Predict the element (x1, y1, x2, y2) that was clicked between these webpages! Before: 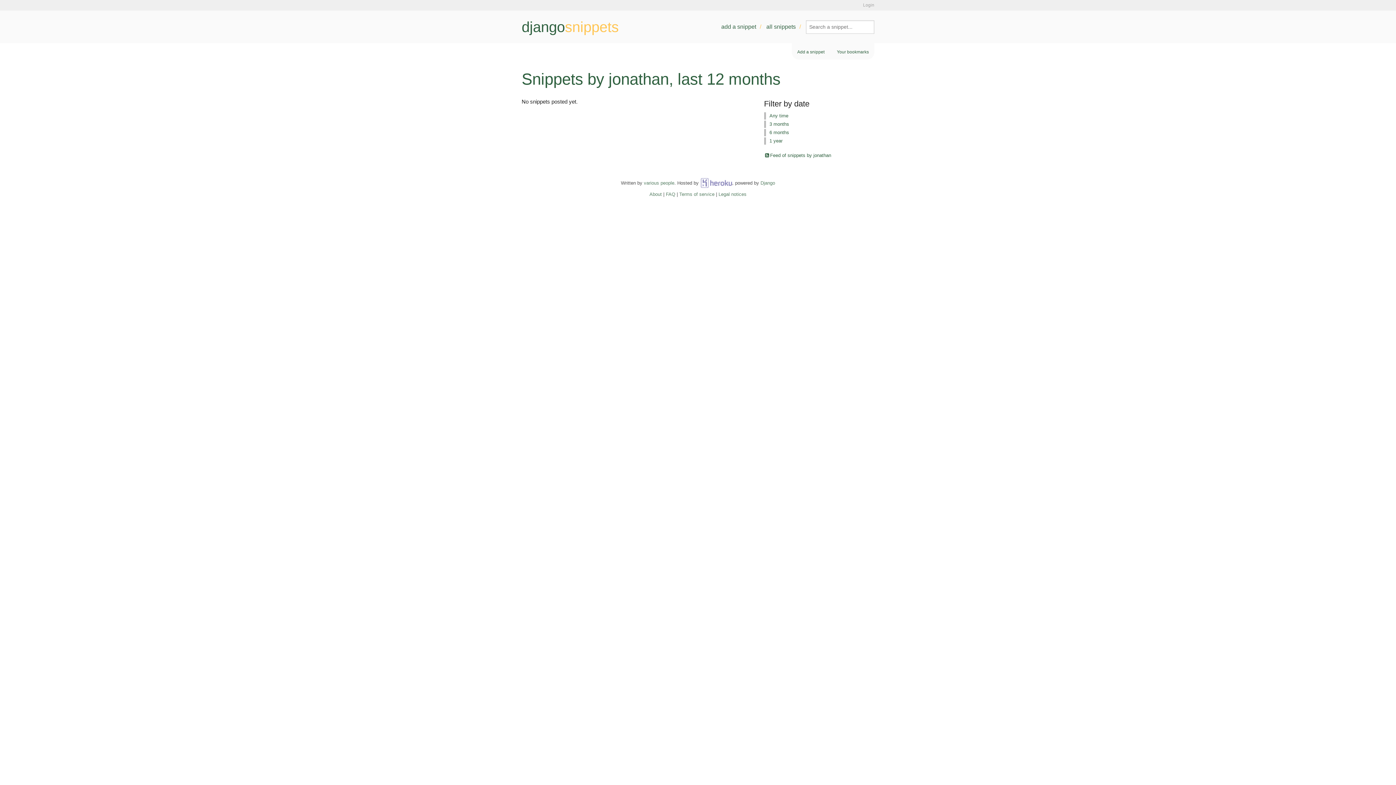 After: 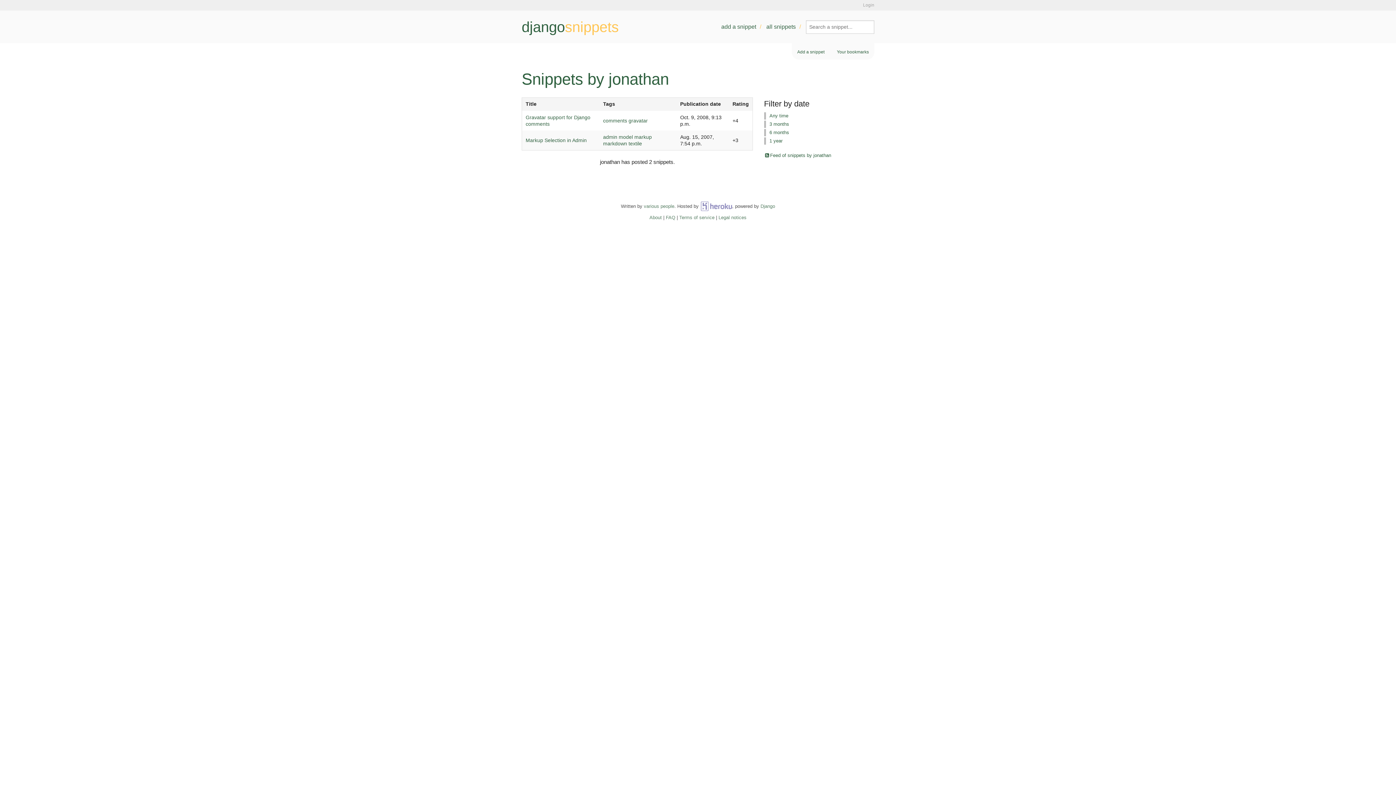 Action: label: Any time bbox: (769, 113, 788, 118)